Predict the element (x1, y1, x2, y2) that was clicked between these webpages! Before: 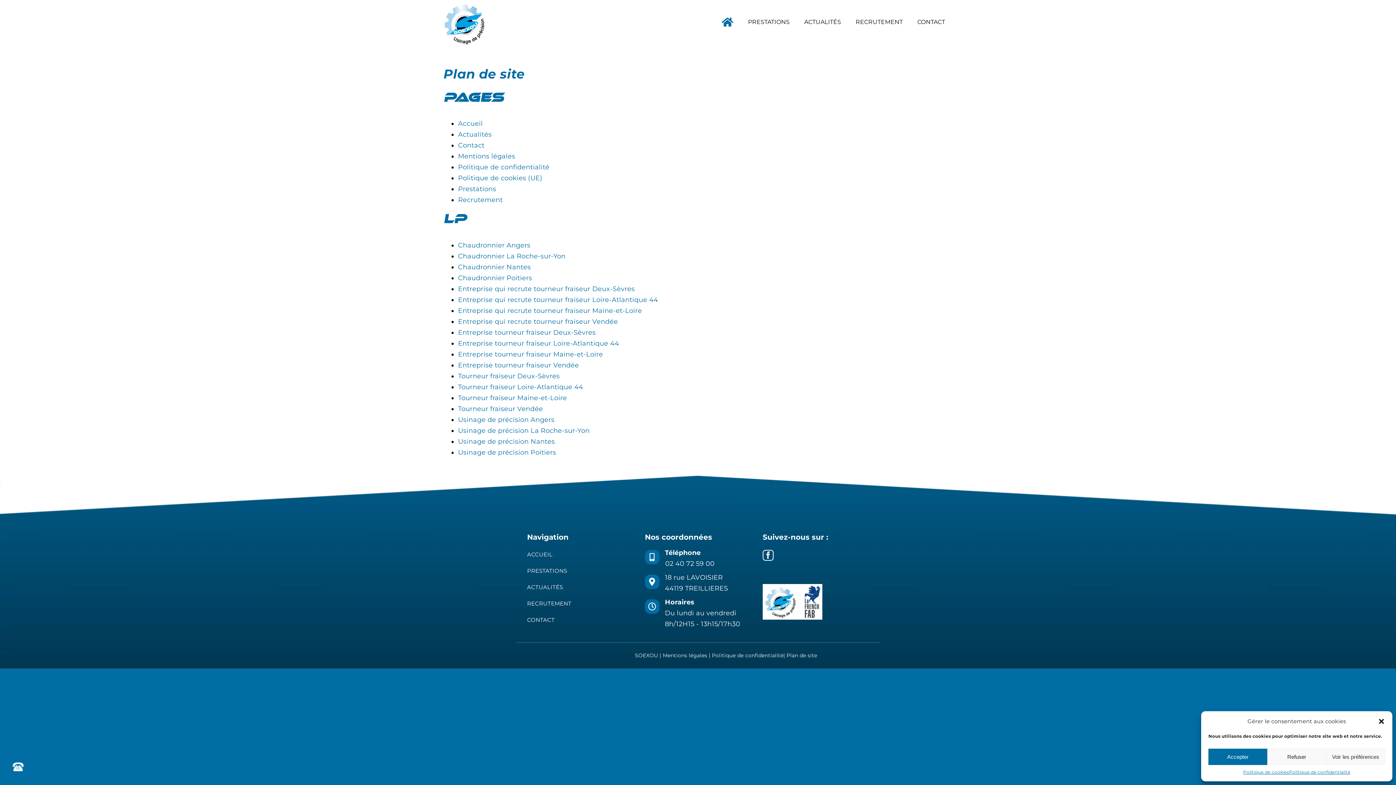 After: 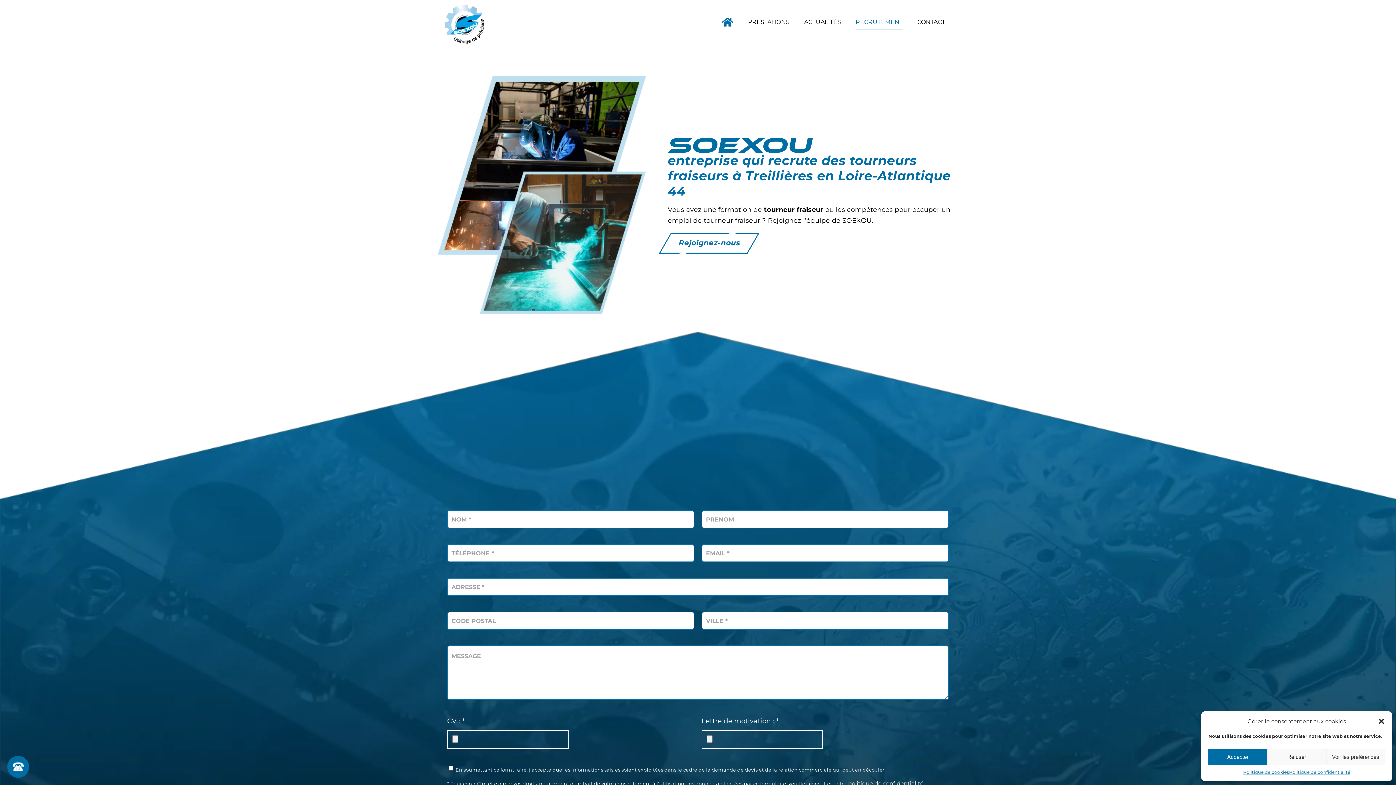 Action: label: Recrutement bbox: (458, 196, 502, 204)